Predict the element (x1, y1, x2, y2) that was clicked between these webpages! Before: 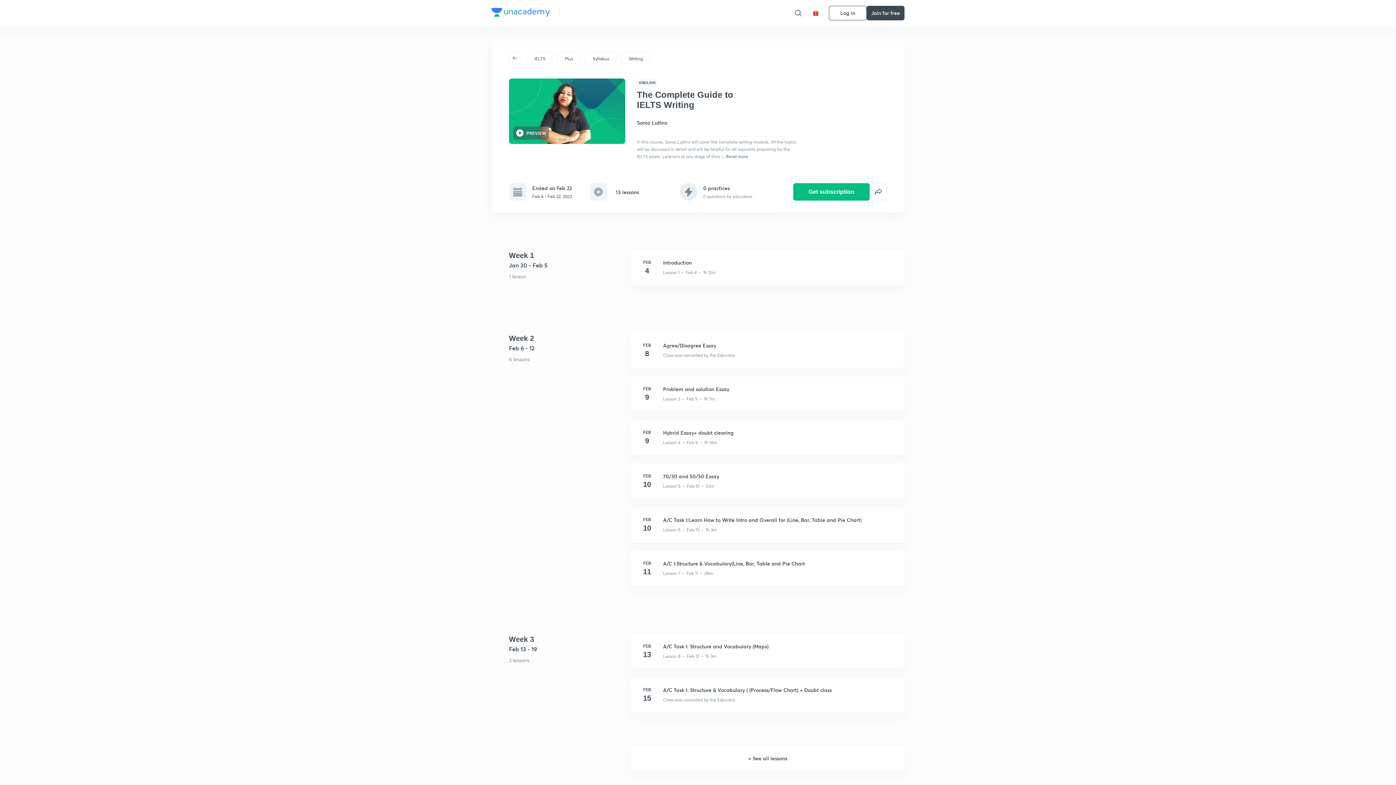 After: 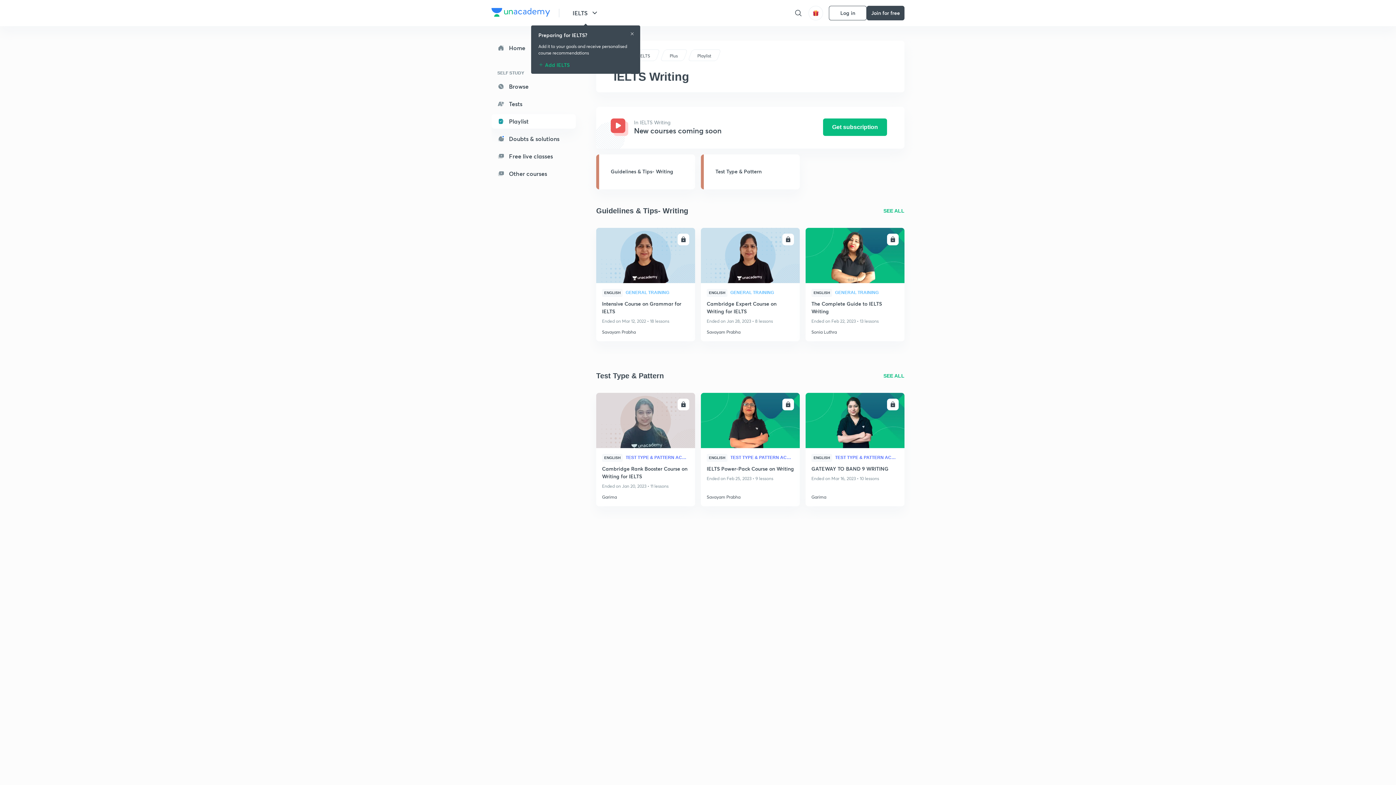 Action: label: Writing bbox: (627, 55, 644, 62)